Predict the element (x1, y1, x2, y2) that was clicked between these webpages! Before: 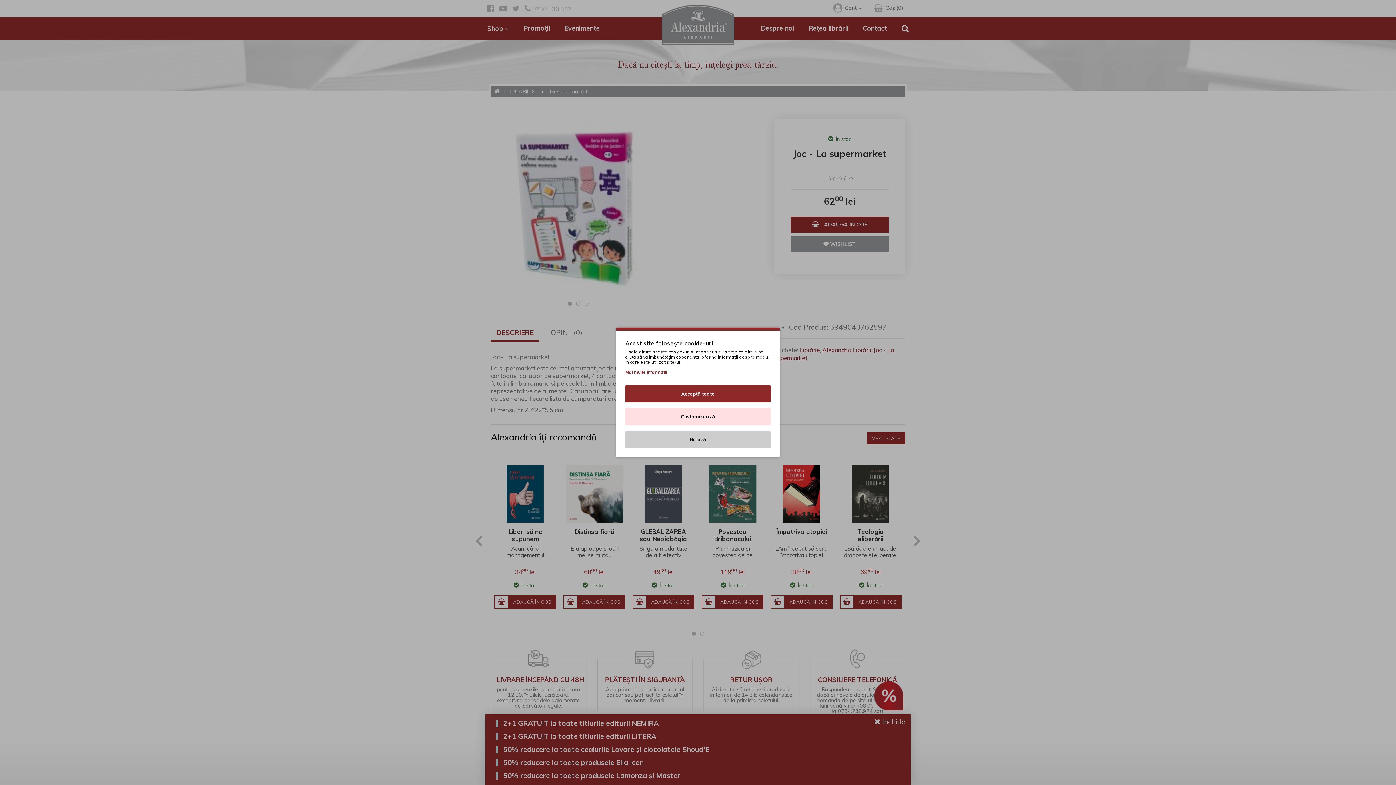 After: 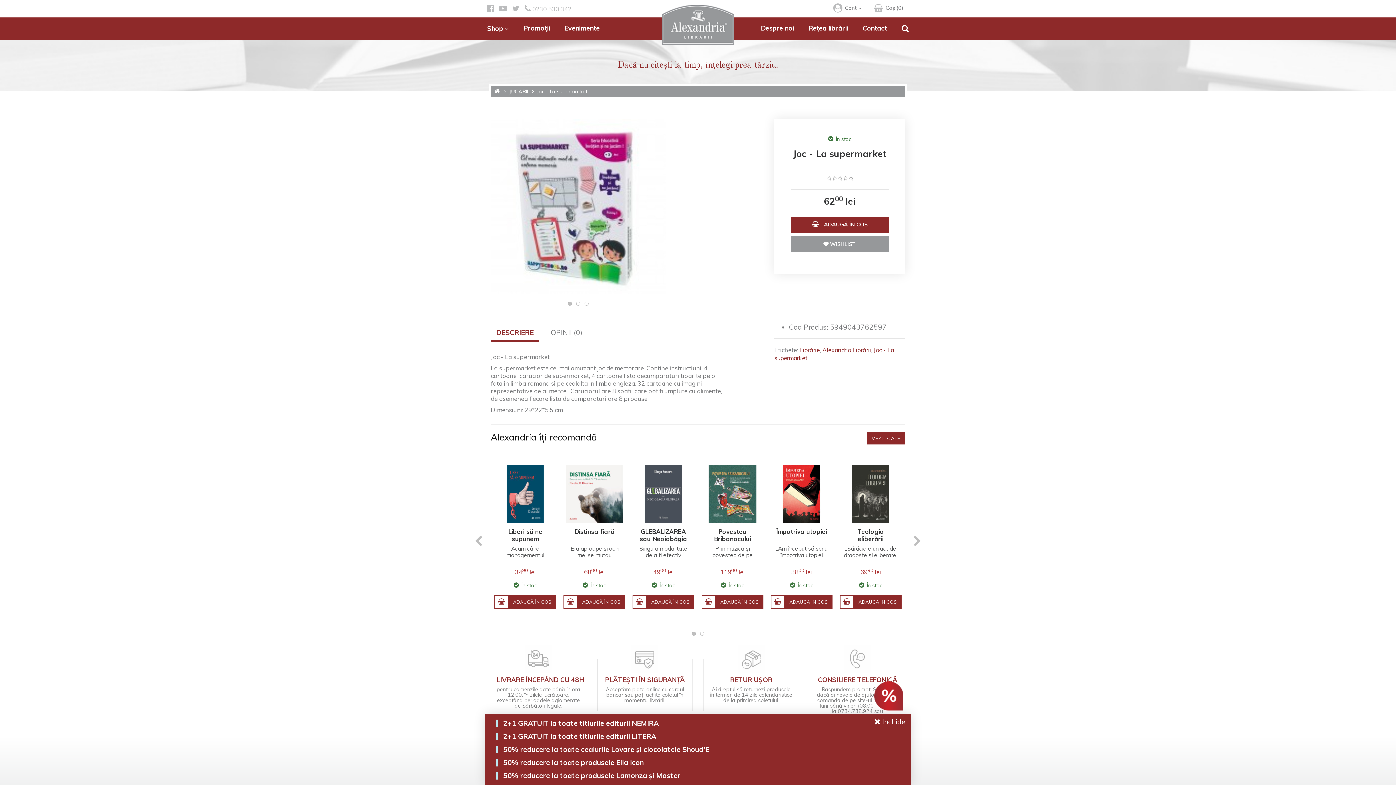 Action: bbox: (625, 385, 770, 402) label: Acceptă toate